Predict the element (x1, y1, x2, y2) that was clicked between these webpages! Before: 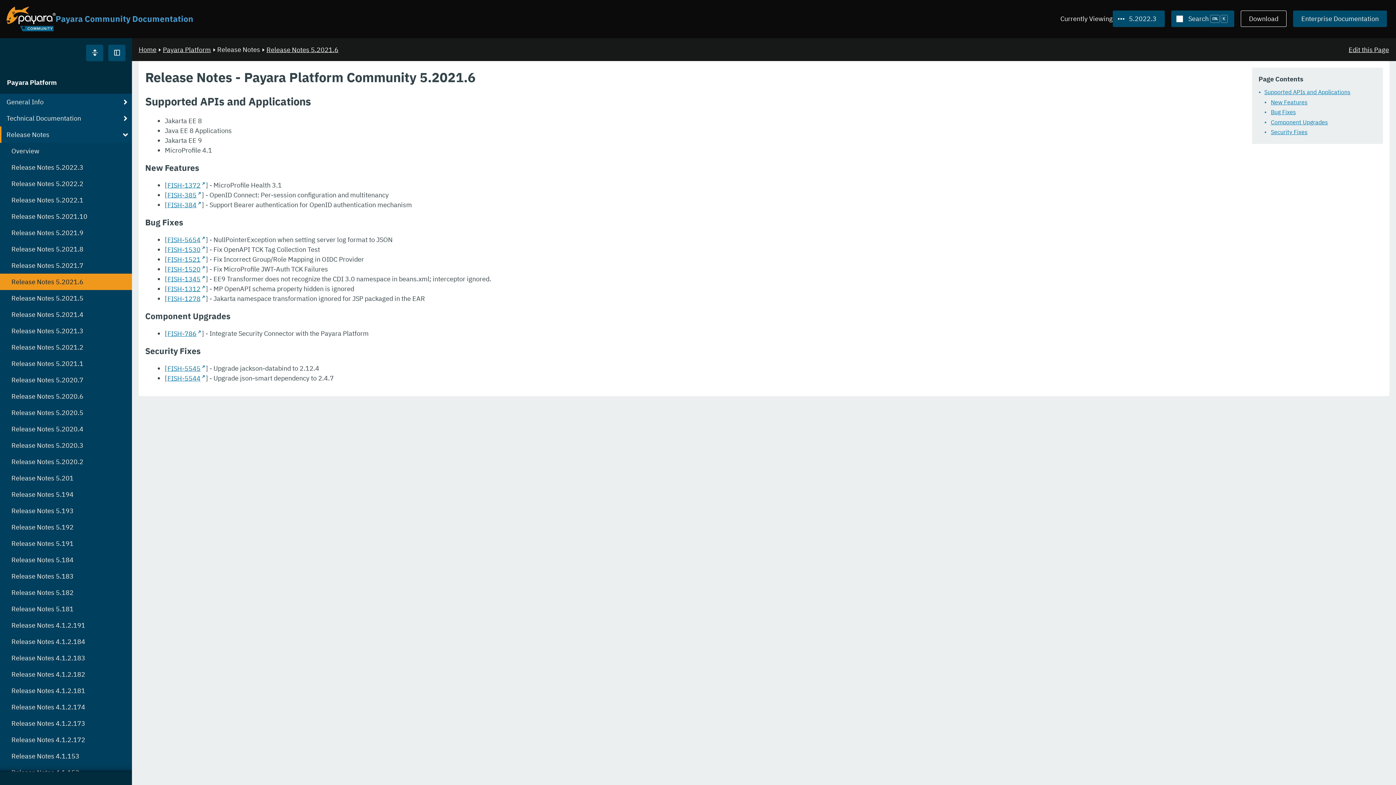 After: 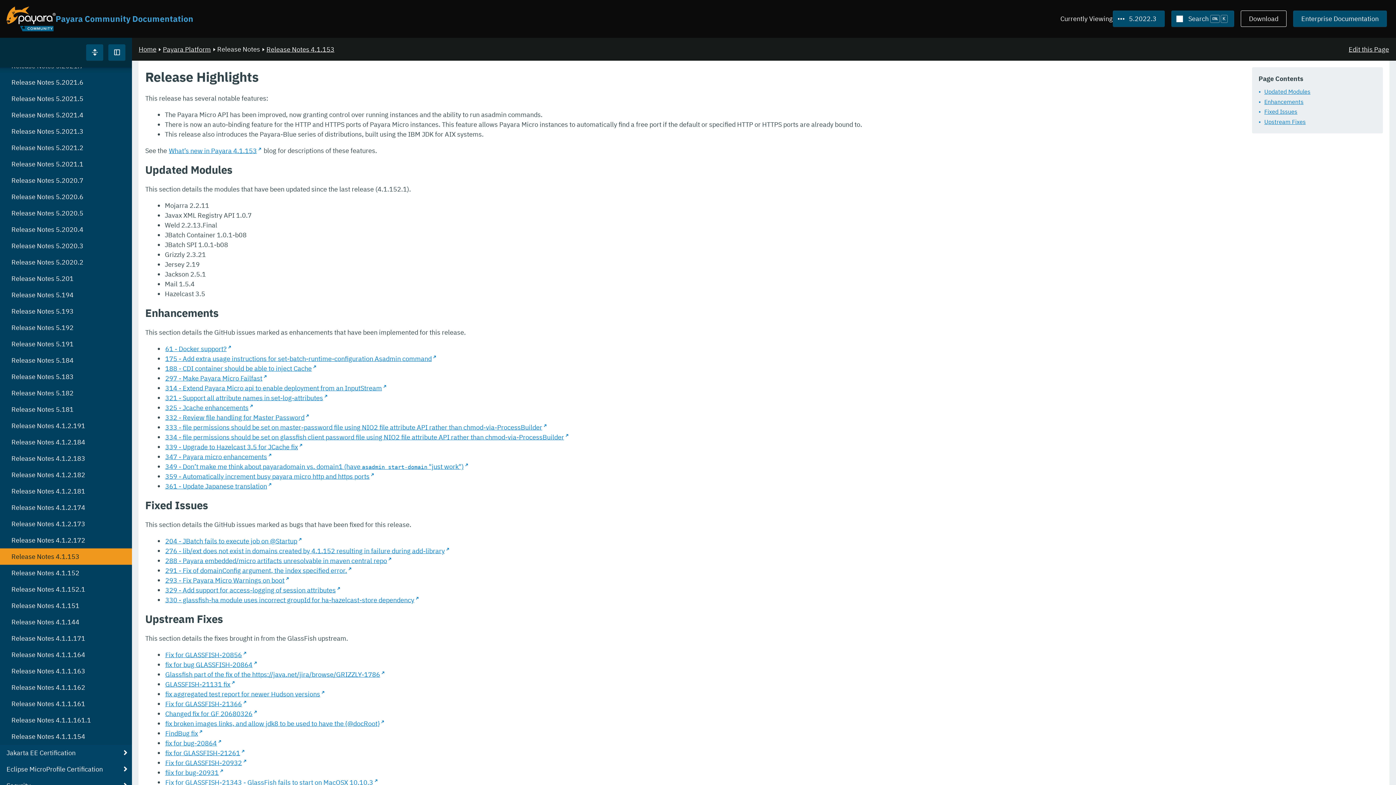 Action: label: Release Notes 4.1.153 bbox: (0, 748, 132, 764)